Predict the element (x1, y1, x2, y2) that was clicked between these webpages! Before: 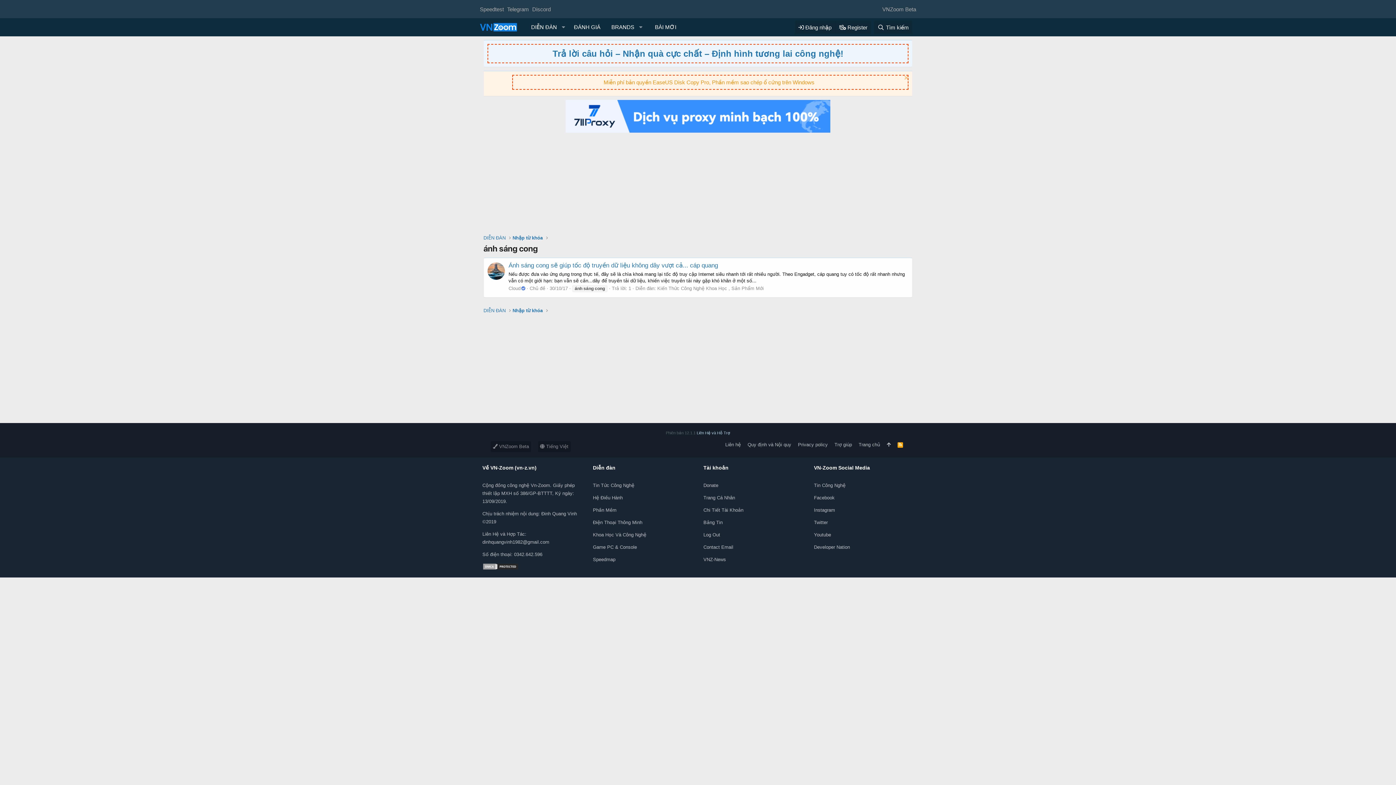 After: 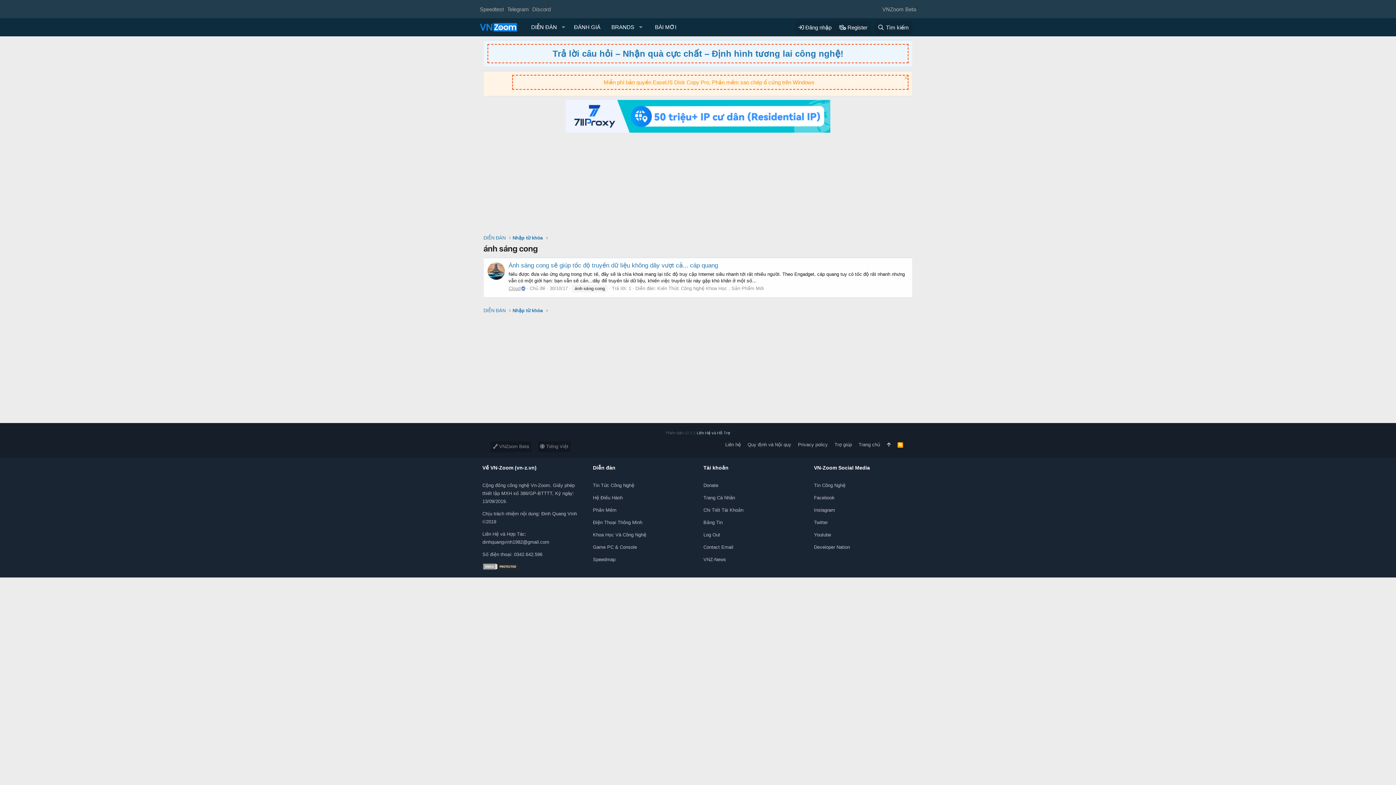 Action: label: Cloud bbox: (508, 285, 525, 291)